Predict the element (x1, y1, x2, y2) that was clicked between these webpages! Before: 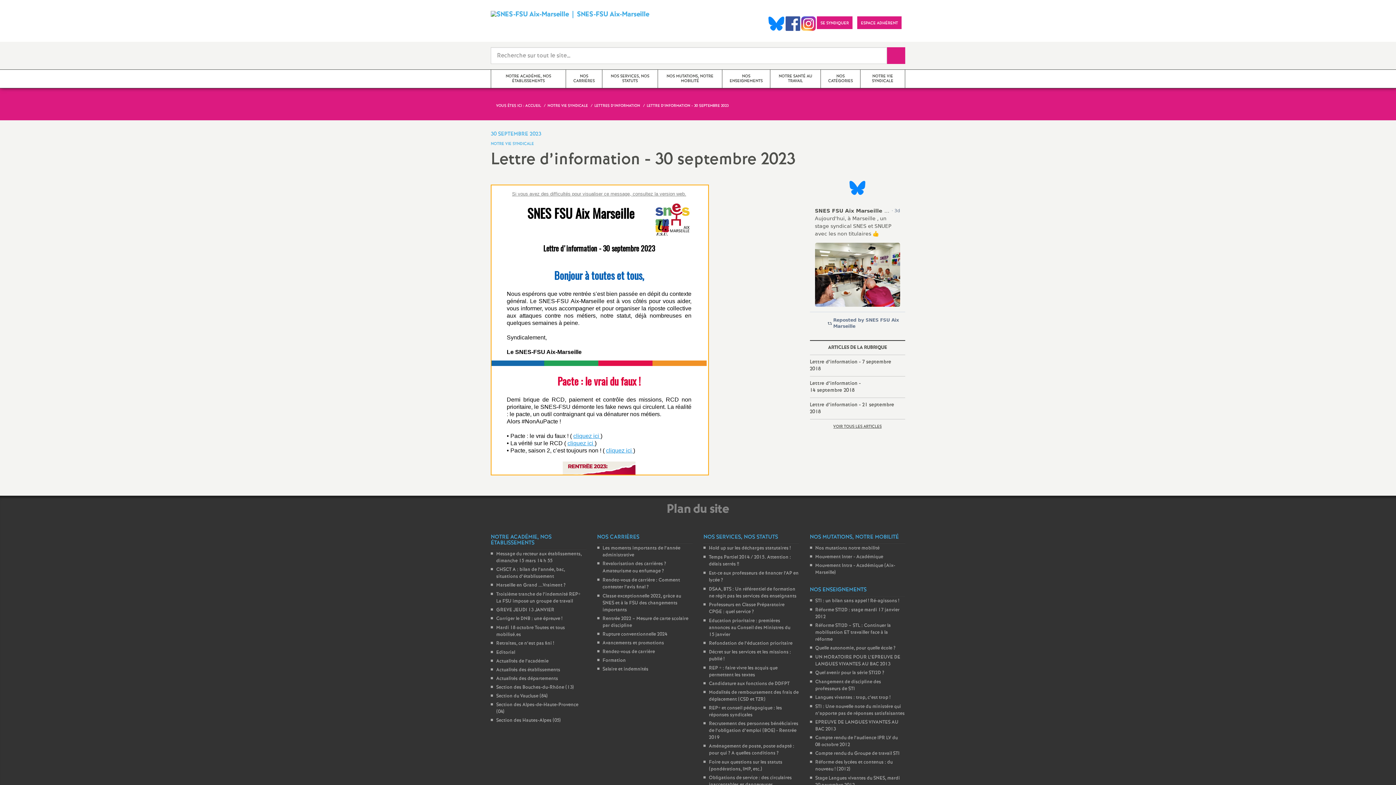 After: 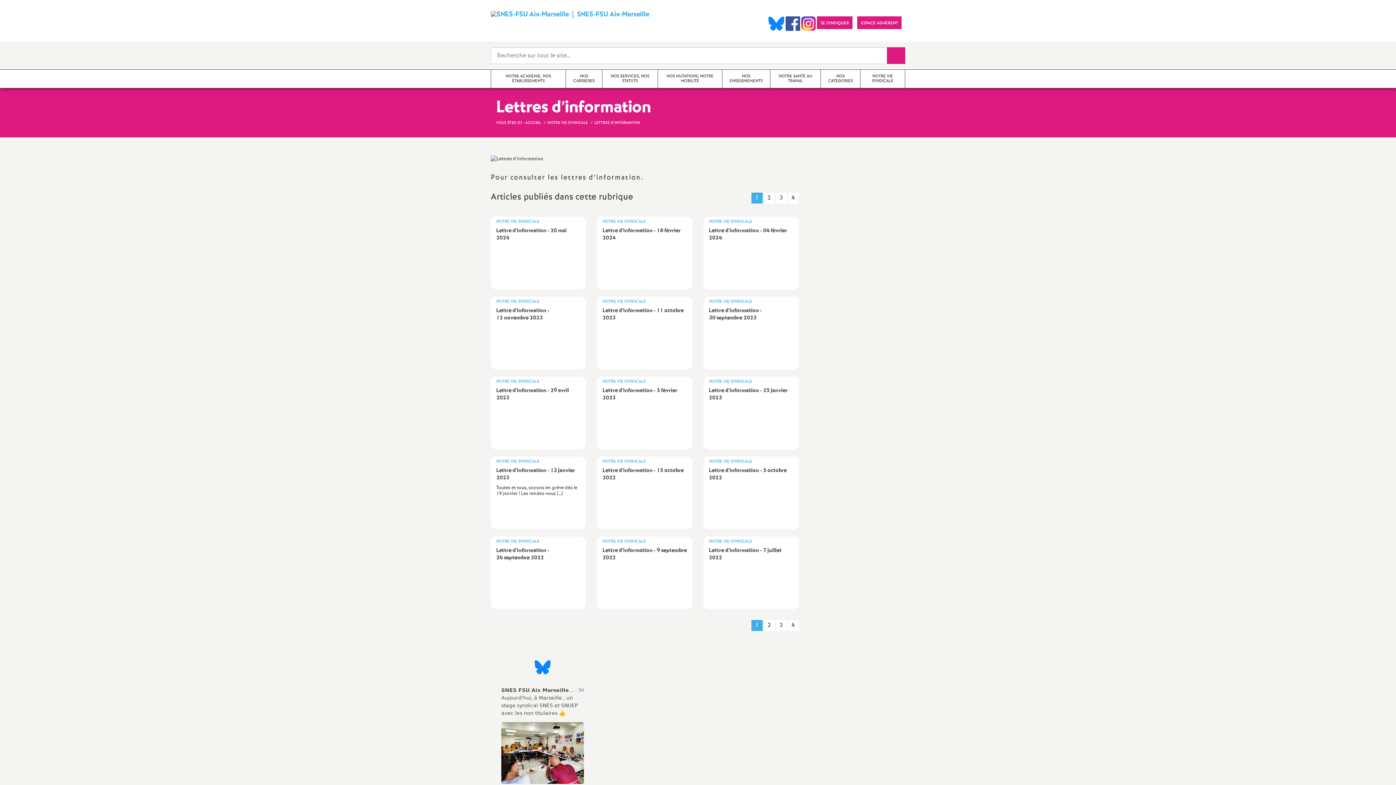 Action: bbox: (594, 103, 640, 108) label: LETTRES D’INFORMATION